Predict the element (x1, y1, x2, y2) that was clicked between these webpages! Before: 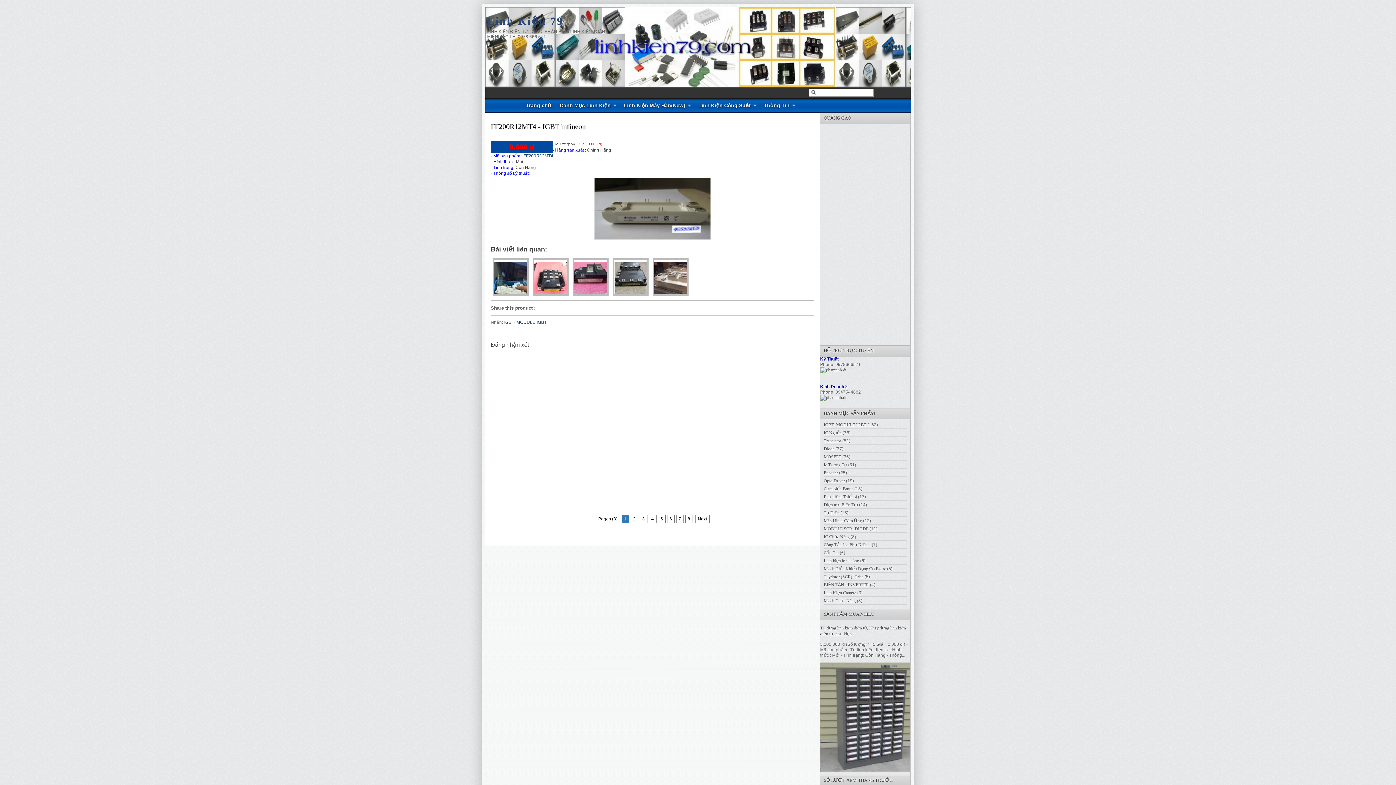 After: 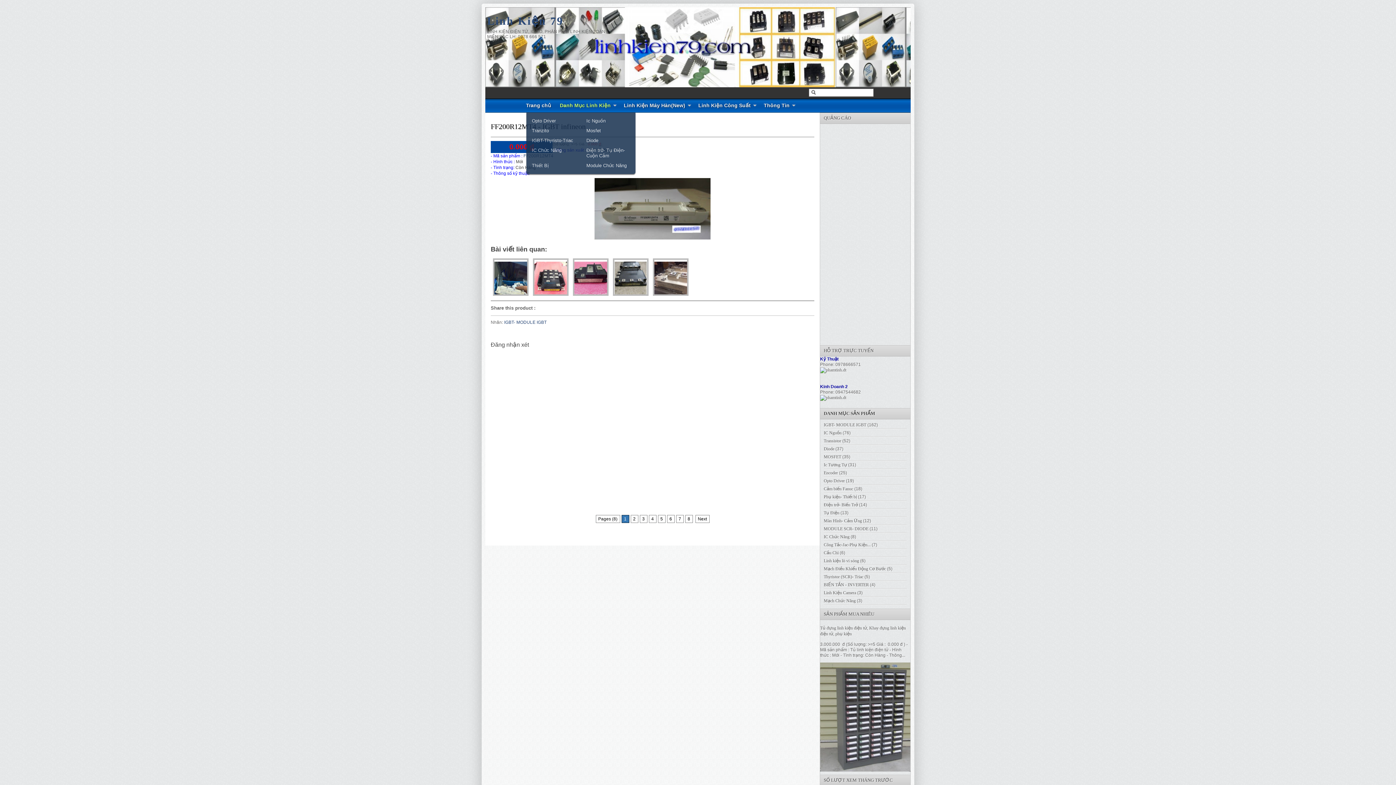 Action: bbox: (555, 98, 619, 112) label: Danh Mục Linh Kiện